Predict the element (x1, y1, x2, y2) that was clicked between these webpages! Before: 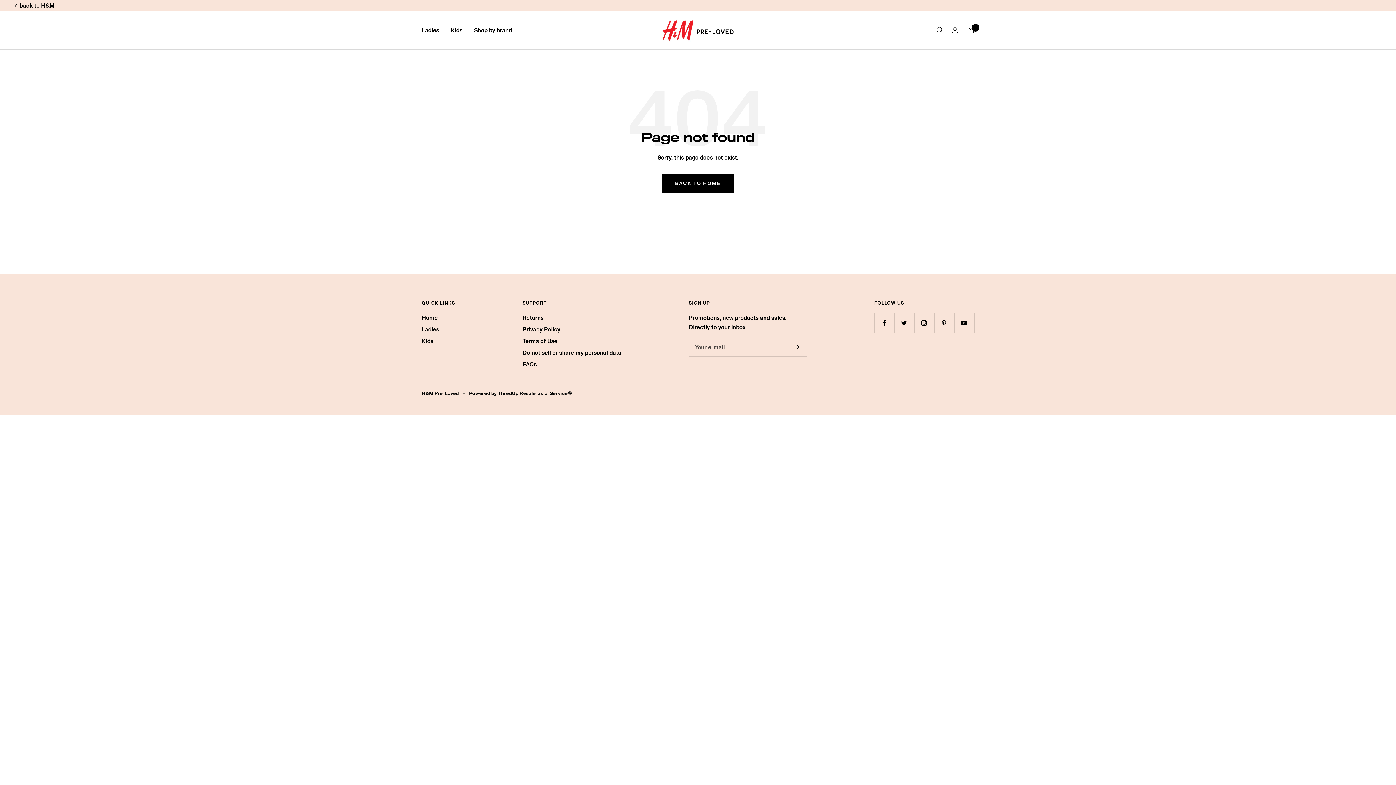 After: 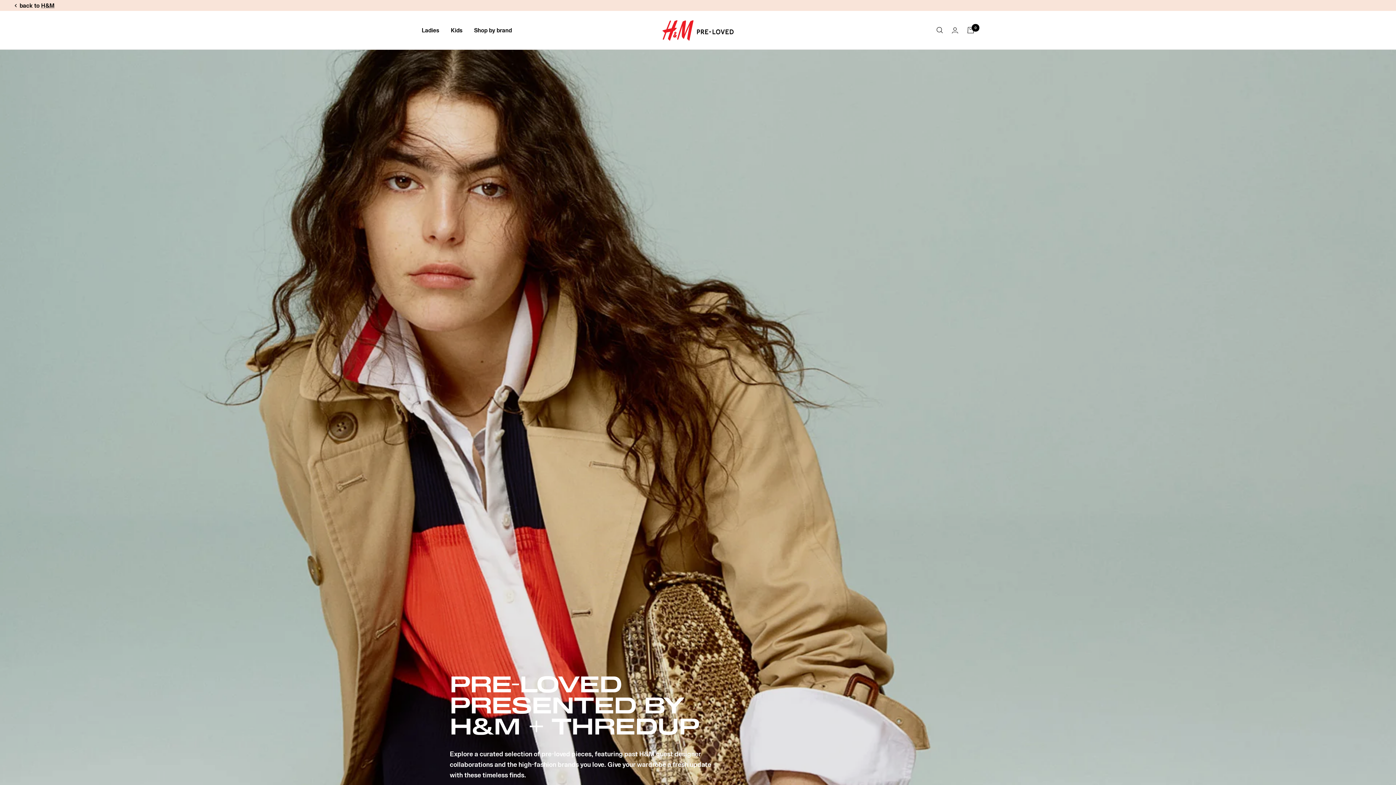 Action: label: H&M Pre-Loved bbox: (661, 18, 734, 41)